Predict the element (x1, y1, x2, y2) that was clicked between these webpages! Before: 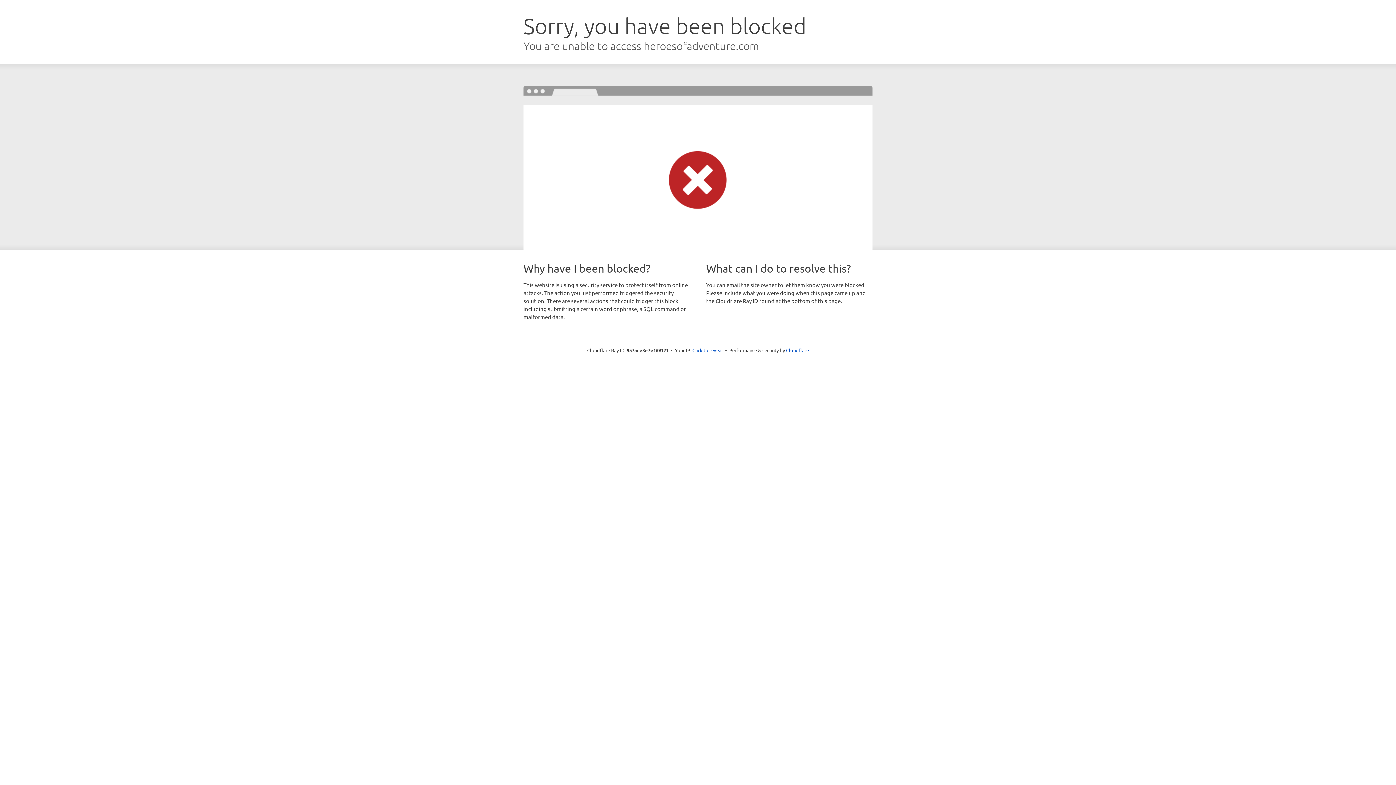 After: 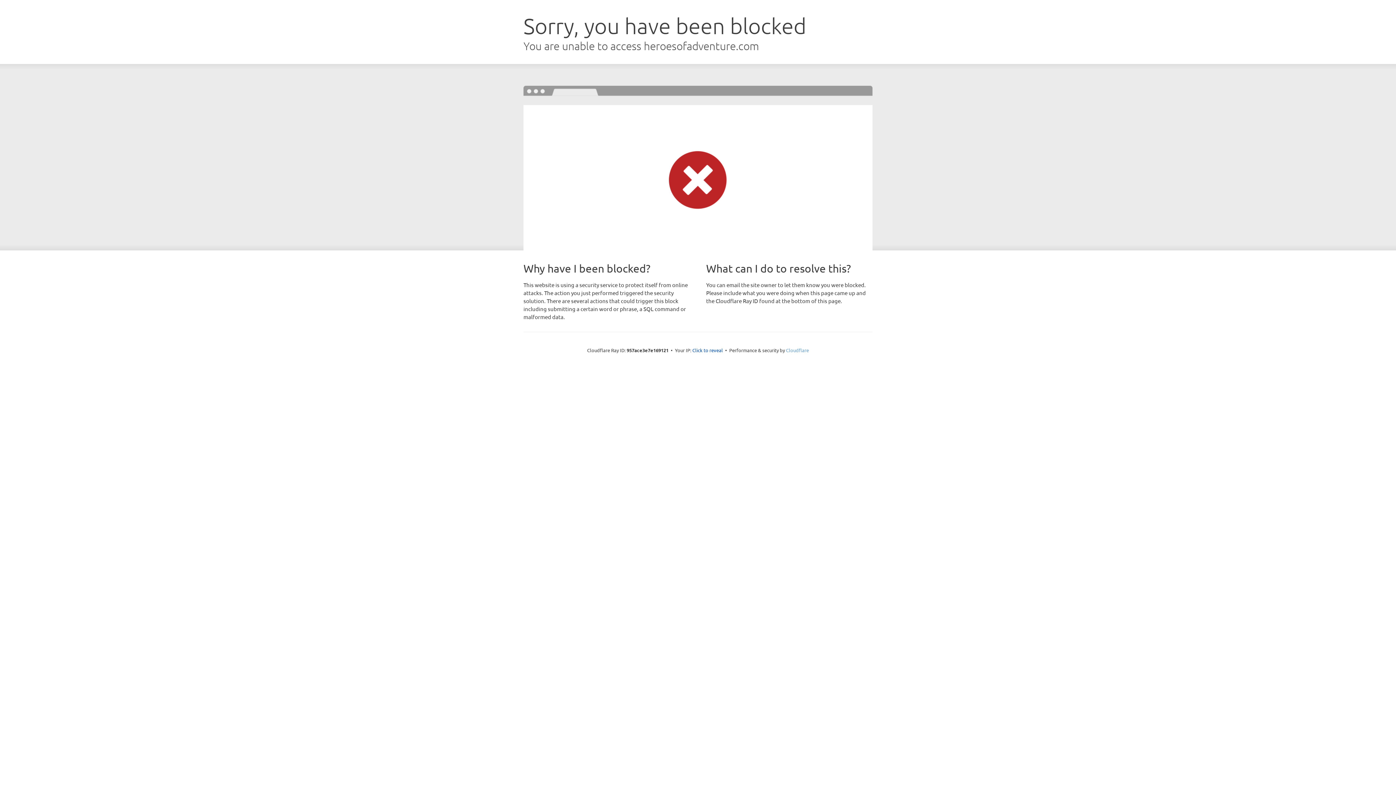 Action: bbox: (786, 347, 809, 353) label: Cloudflare